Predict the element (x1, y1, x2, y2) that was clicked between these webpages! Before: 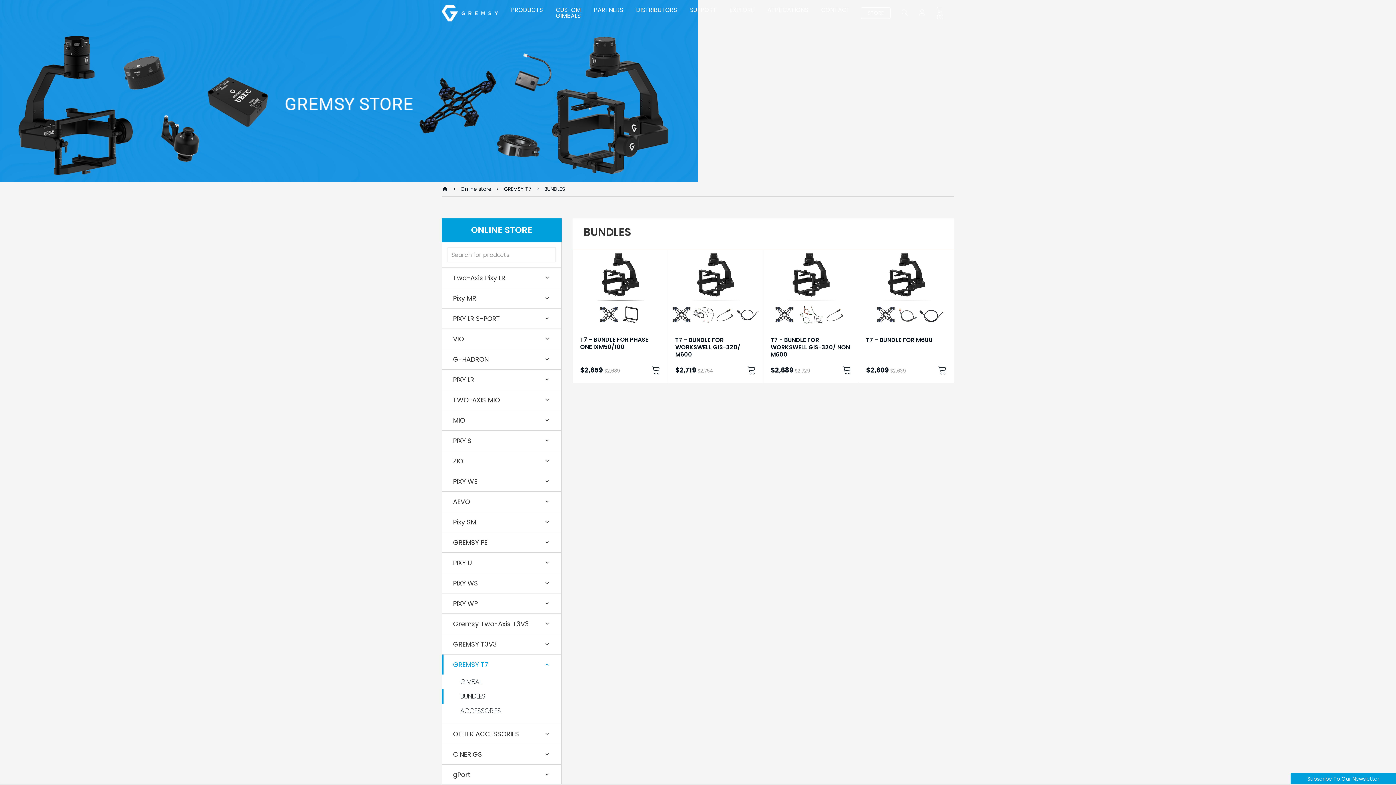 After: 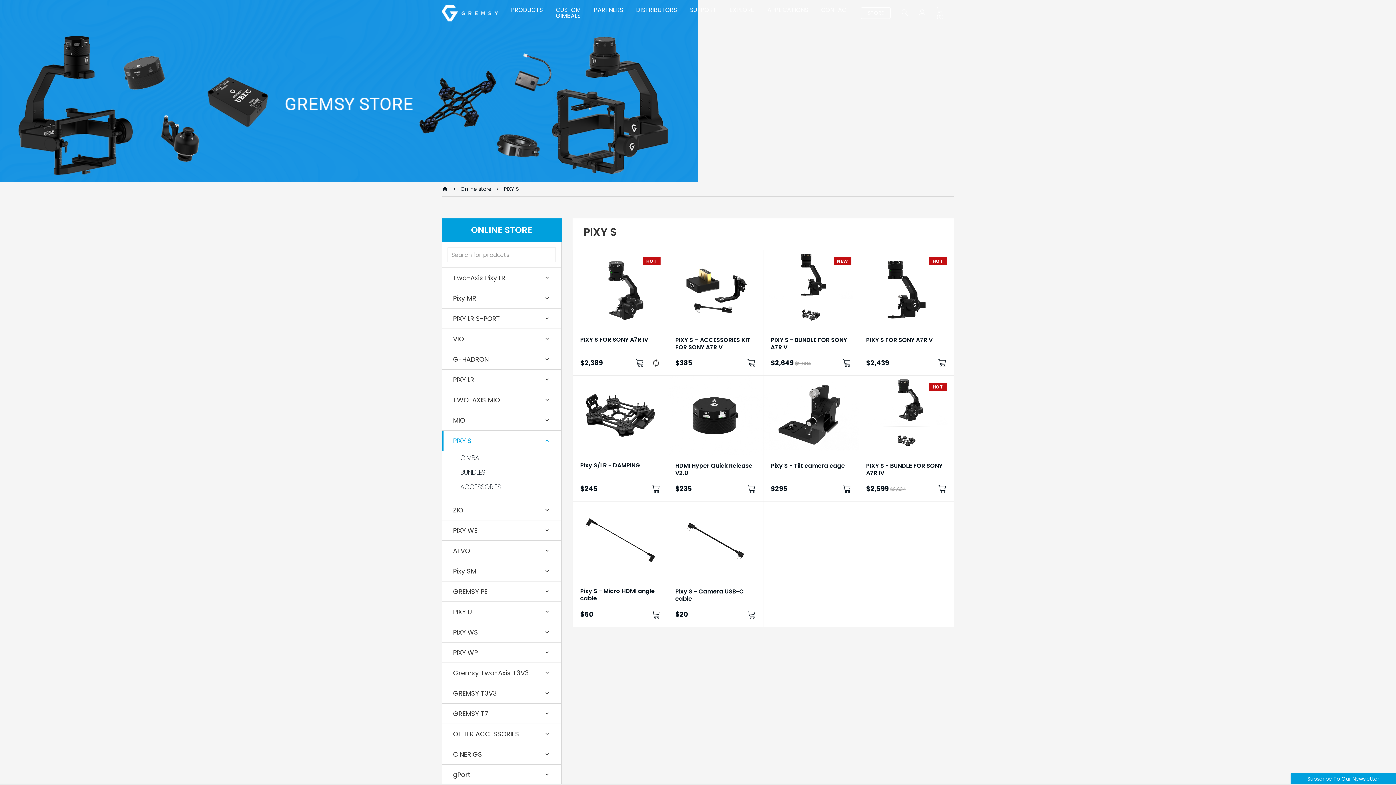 Action: bbox: (442, 430, 561, 450) label: PIXY S